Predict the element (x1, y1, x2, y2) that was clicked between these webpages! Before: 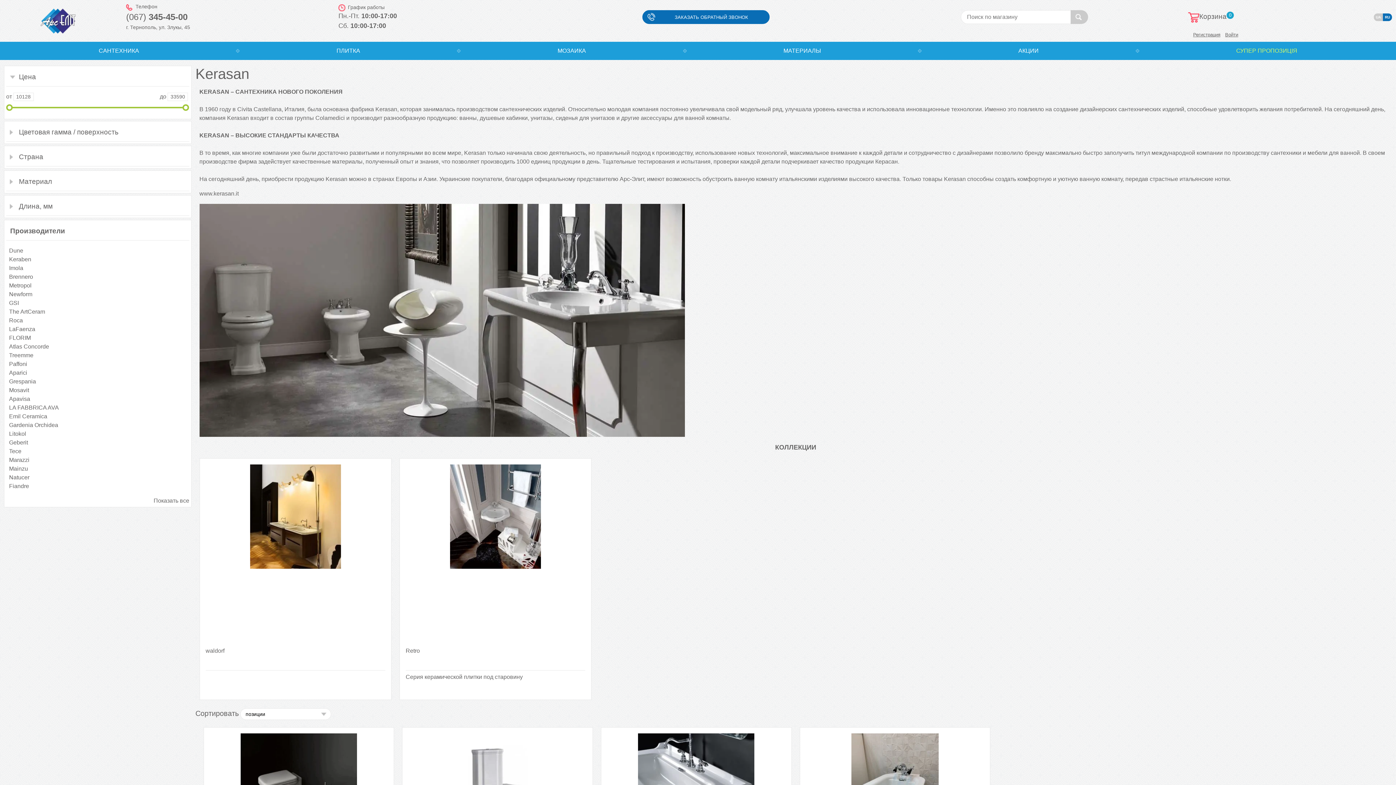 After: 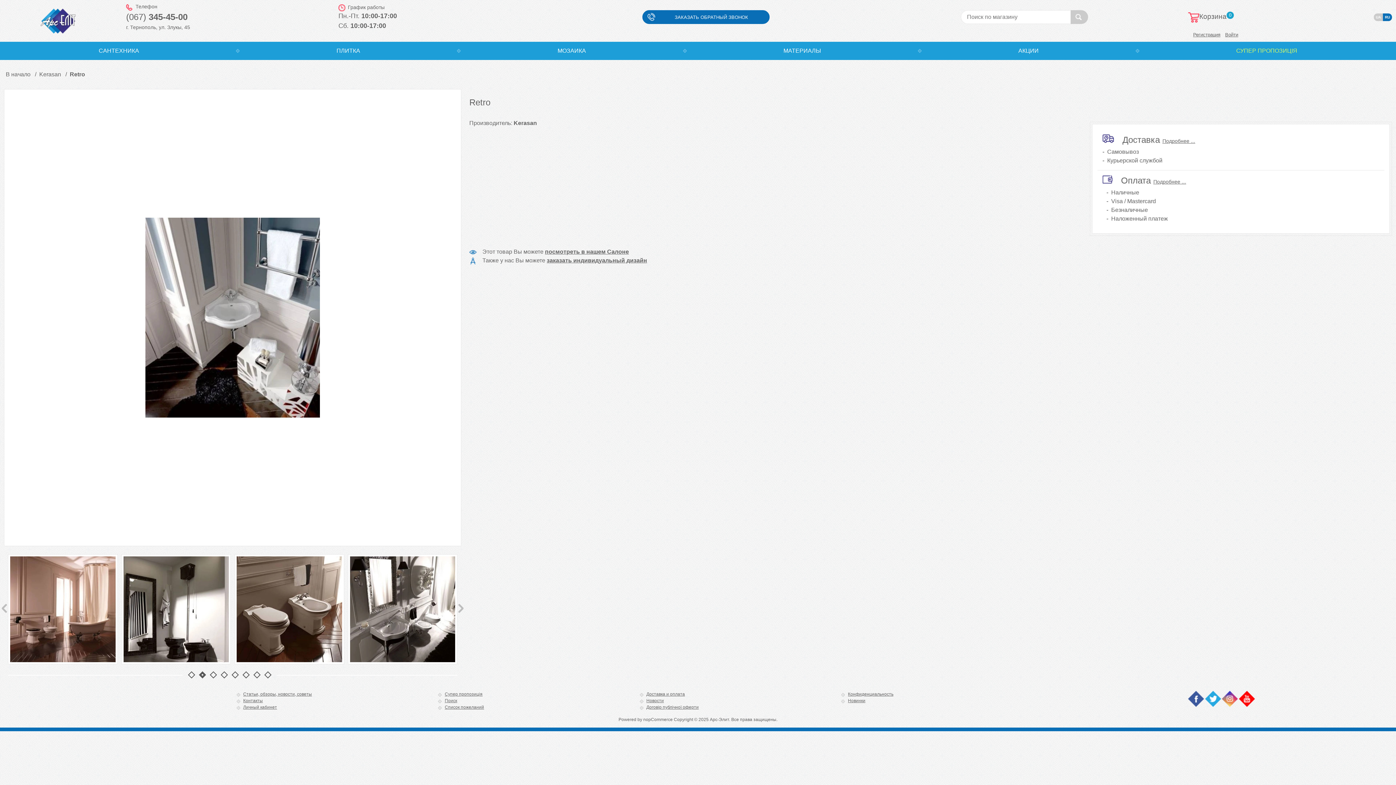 Action: bbox: (405, 648, 419, 654) label: Retro